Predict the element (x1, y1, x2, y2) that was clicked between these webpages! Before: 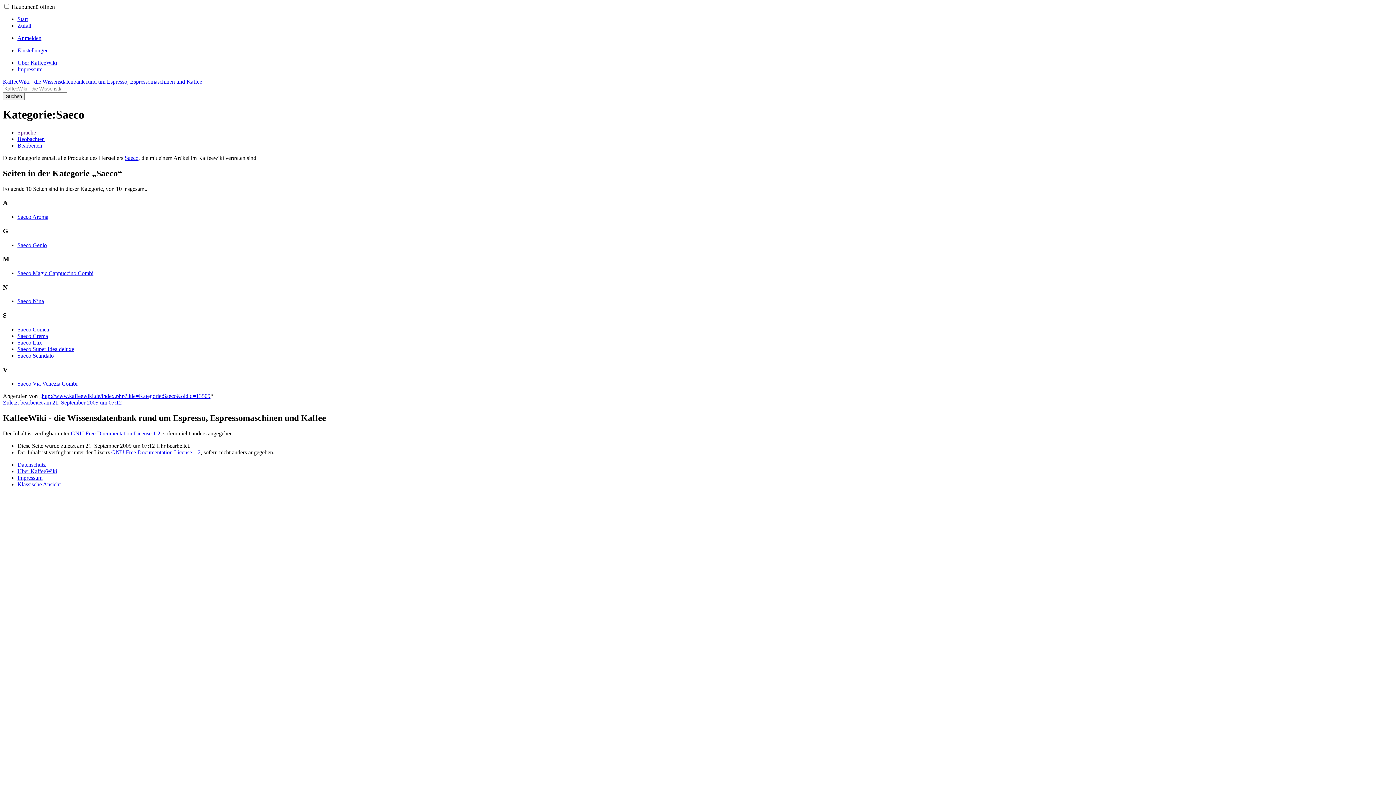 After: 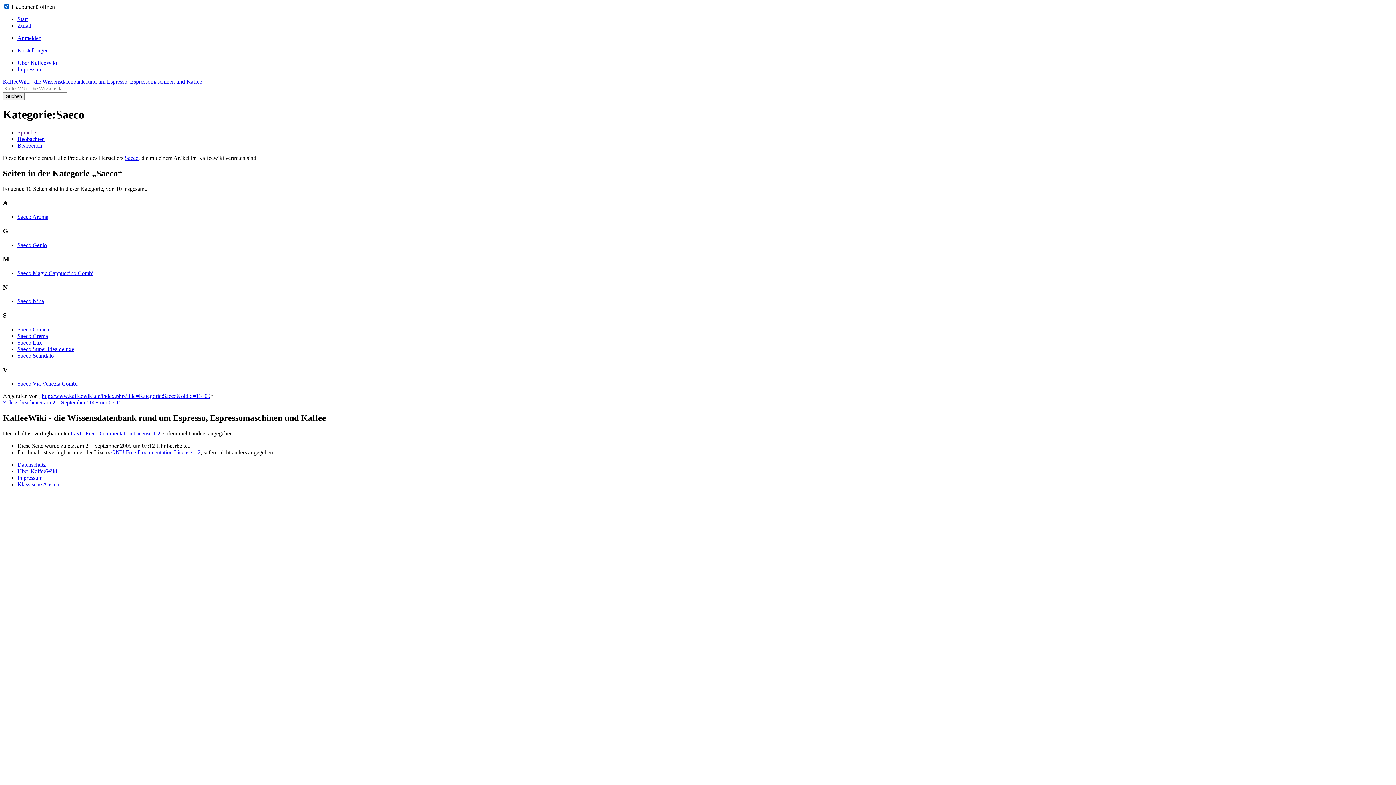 Action: bbox: (4, 4, 9, 8)